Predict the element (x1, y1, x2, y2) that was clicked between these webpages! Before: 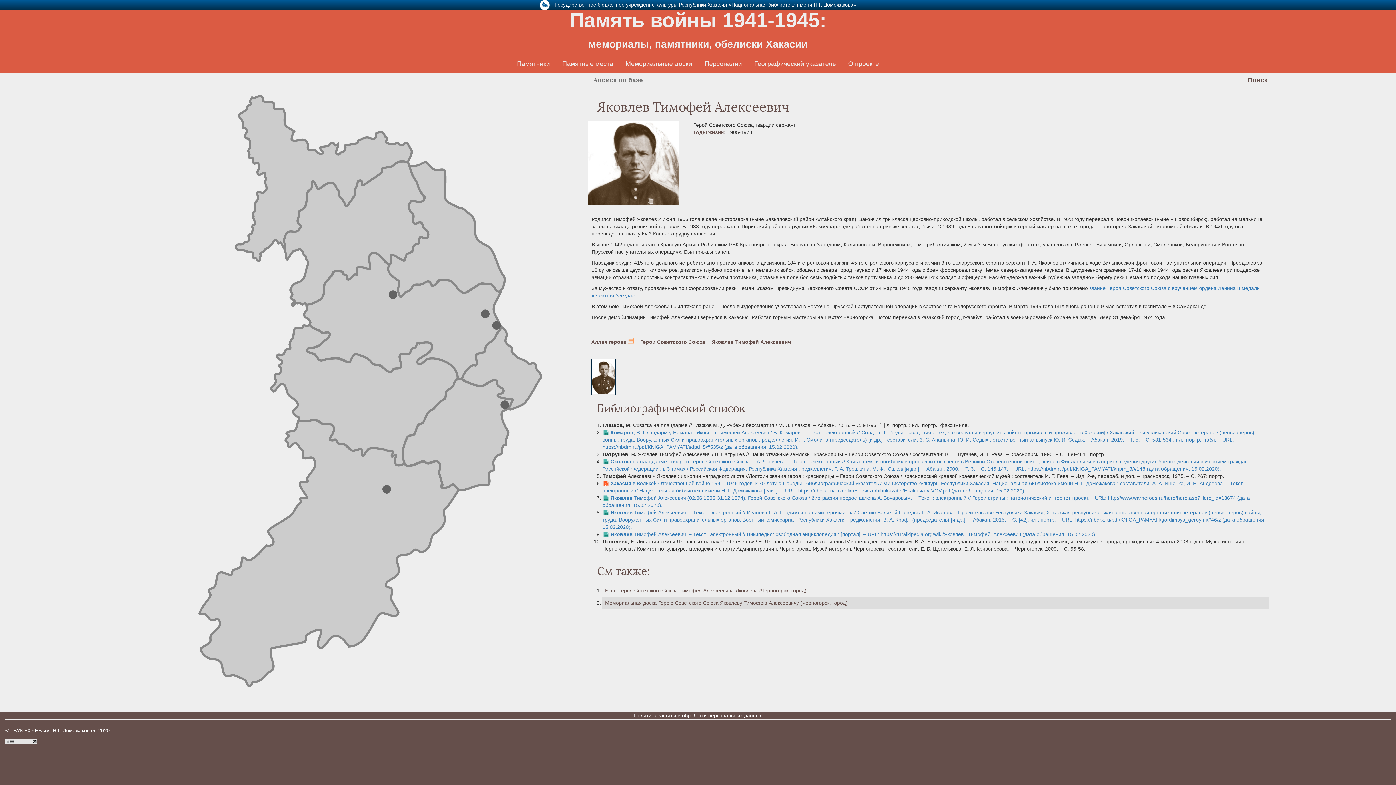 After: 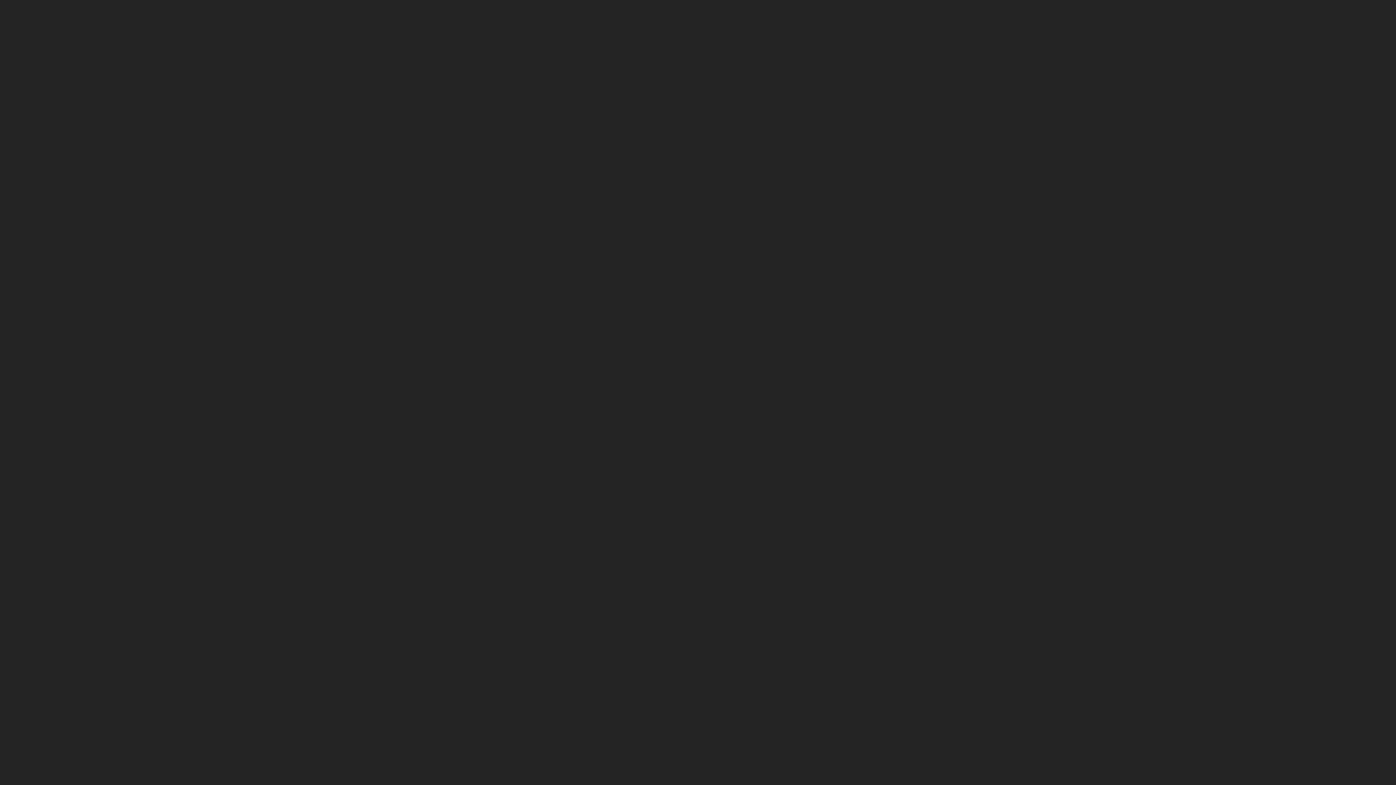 Action: bbox: (602, 429, 1254, 450) label: Комаров, В. Плацдарм у Немана : Яковлев Тимофей Алексеевич / В. Комаров. – Текст : электронный // Солдаты Победы : [сведения о тех, кто воевал и вернулся с войны, проживал и проживает в Хакасии] / Хакасский республиканский Совет ветеранов (пенсионеров) войны, труда, Вооружённых Сил и правоохранительных органов ; редколлегия: И. Г. Смолина (председатель) [и др.] ; составители: З. С. Ананьина, Ю. И. Седых ; ответственный за выпуск Ю. И. Седых. – Абакан, 2019. − Т. 5. – С. 531-534 : ил., портр., табл. ‒ URL: https://nbdrx.ru/pdf/KNIGA_PAMYATI/sdpd_5/#535/z (дата обращения: 15.02.2020).